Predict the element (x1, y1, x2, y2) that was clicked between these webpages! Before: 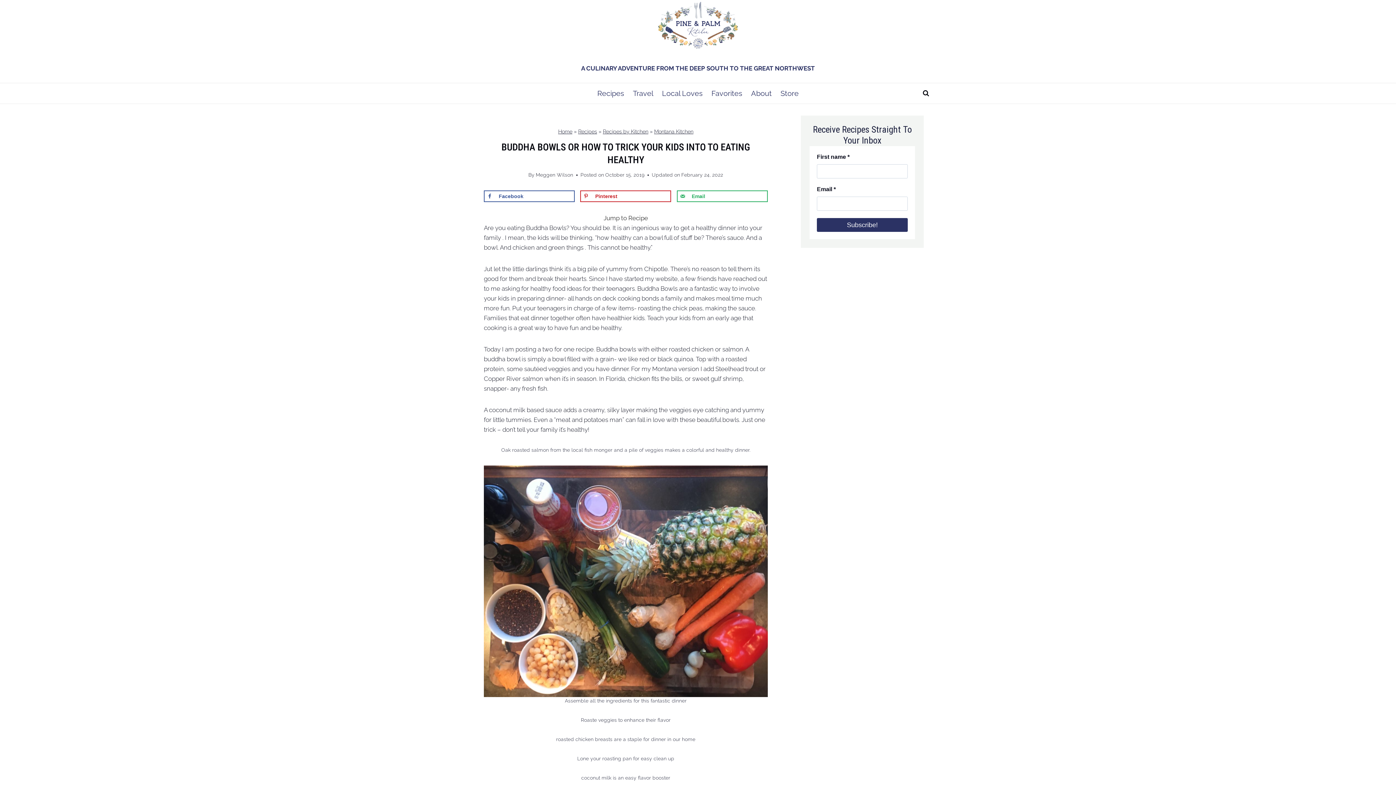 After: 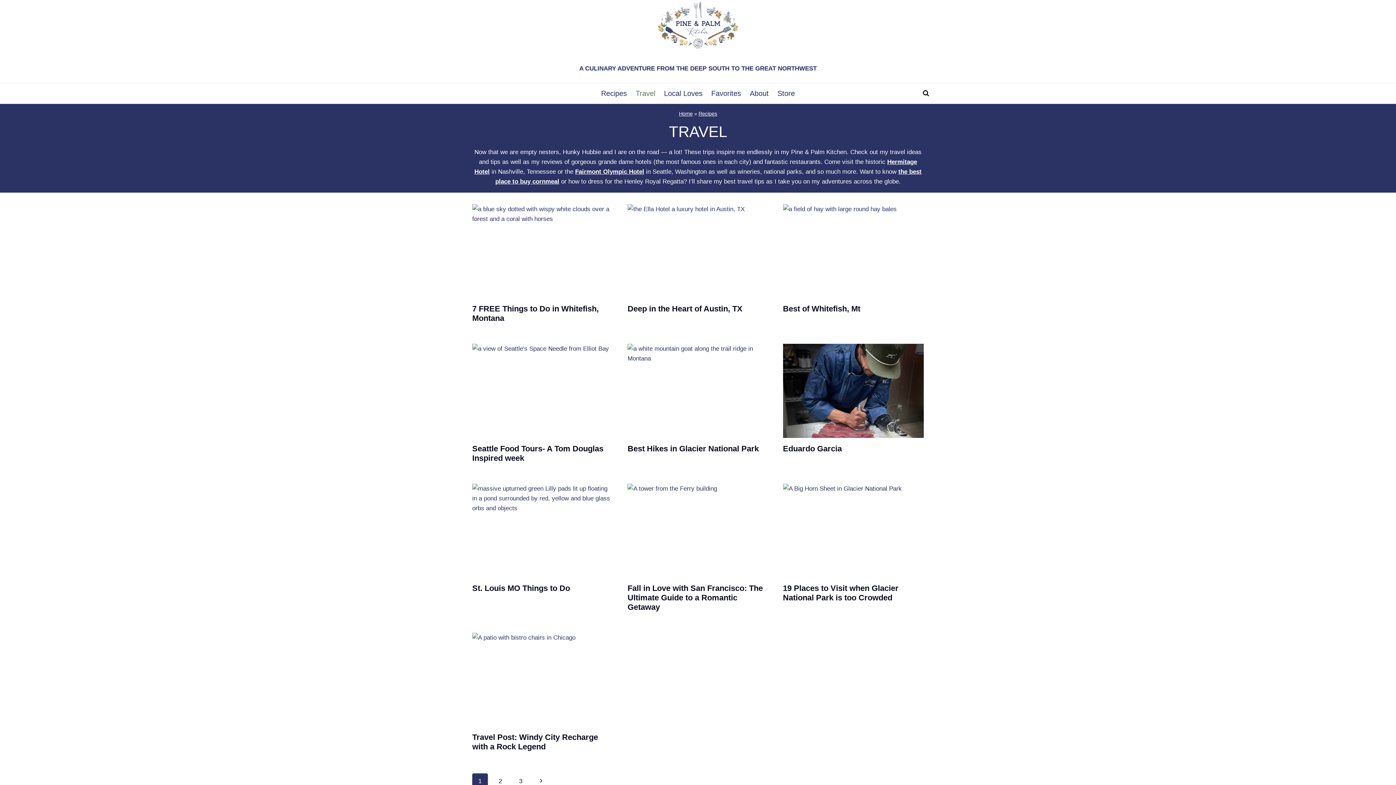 Action: bbox: (628, 83, 657, 103) label: Travel